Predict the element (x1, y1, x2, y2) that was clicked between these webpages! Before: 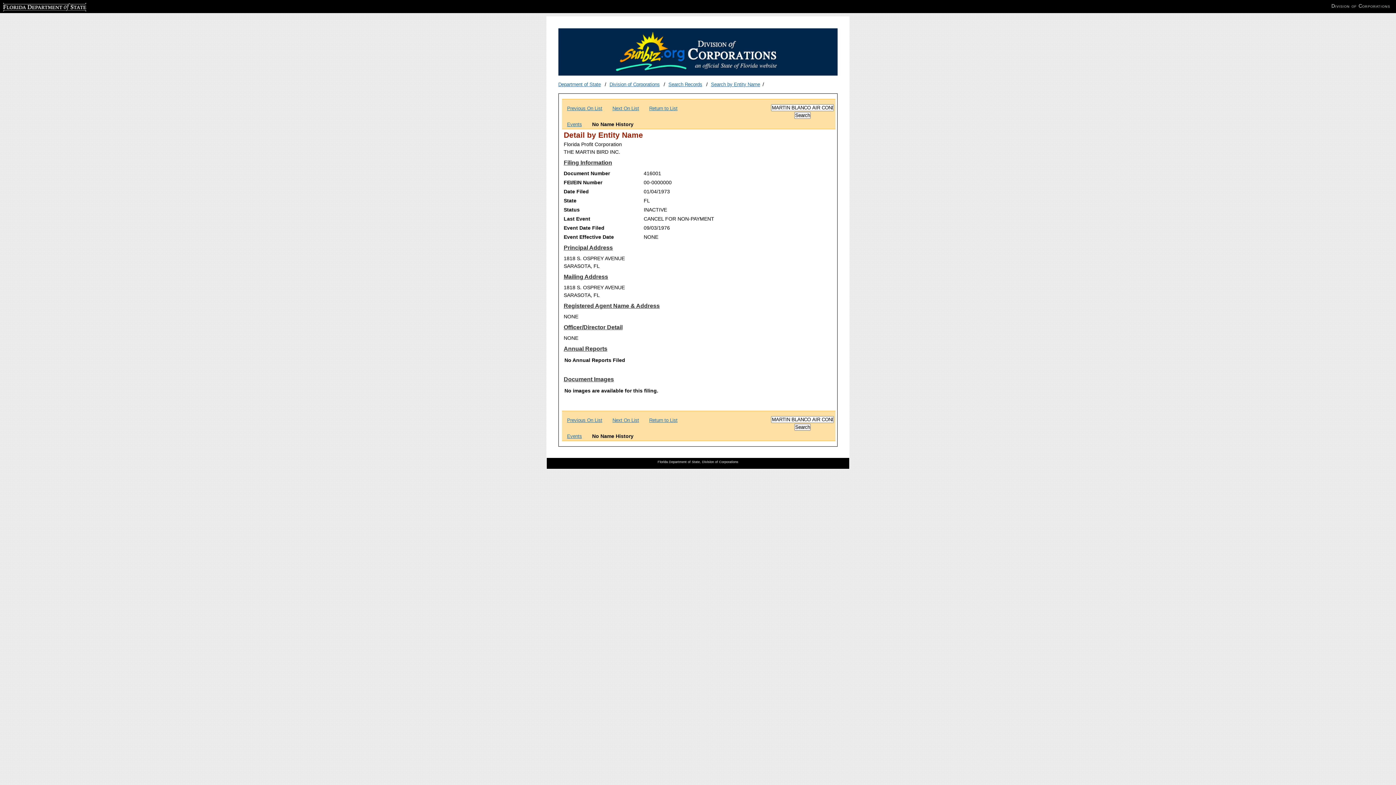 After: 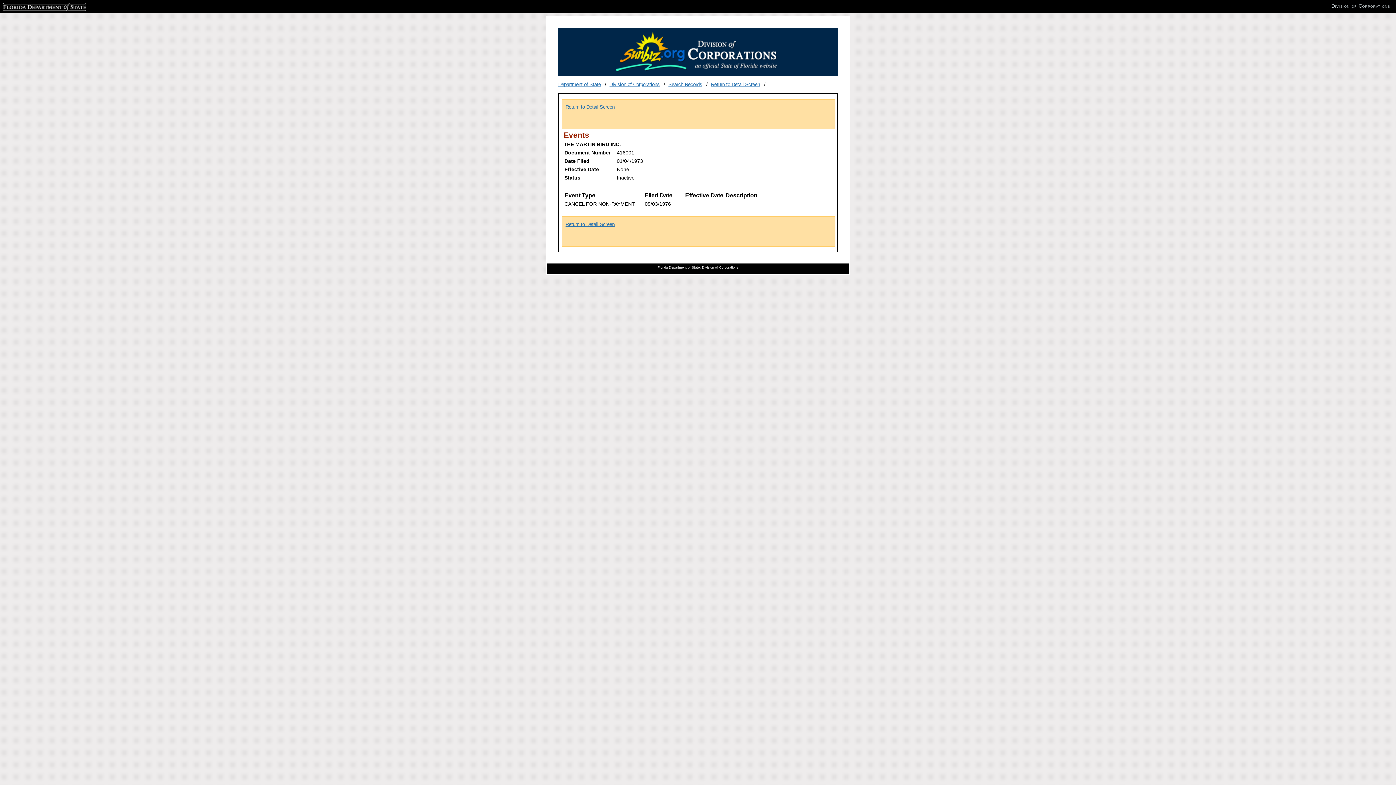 Action: label: Events bbox: (567, 121, 582, 127)